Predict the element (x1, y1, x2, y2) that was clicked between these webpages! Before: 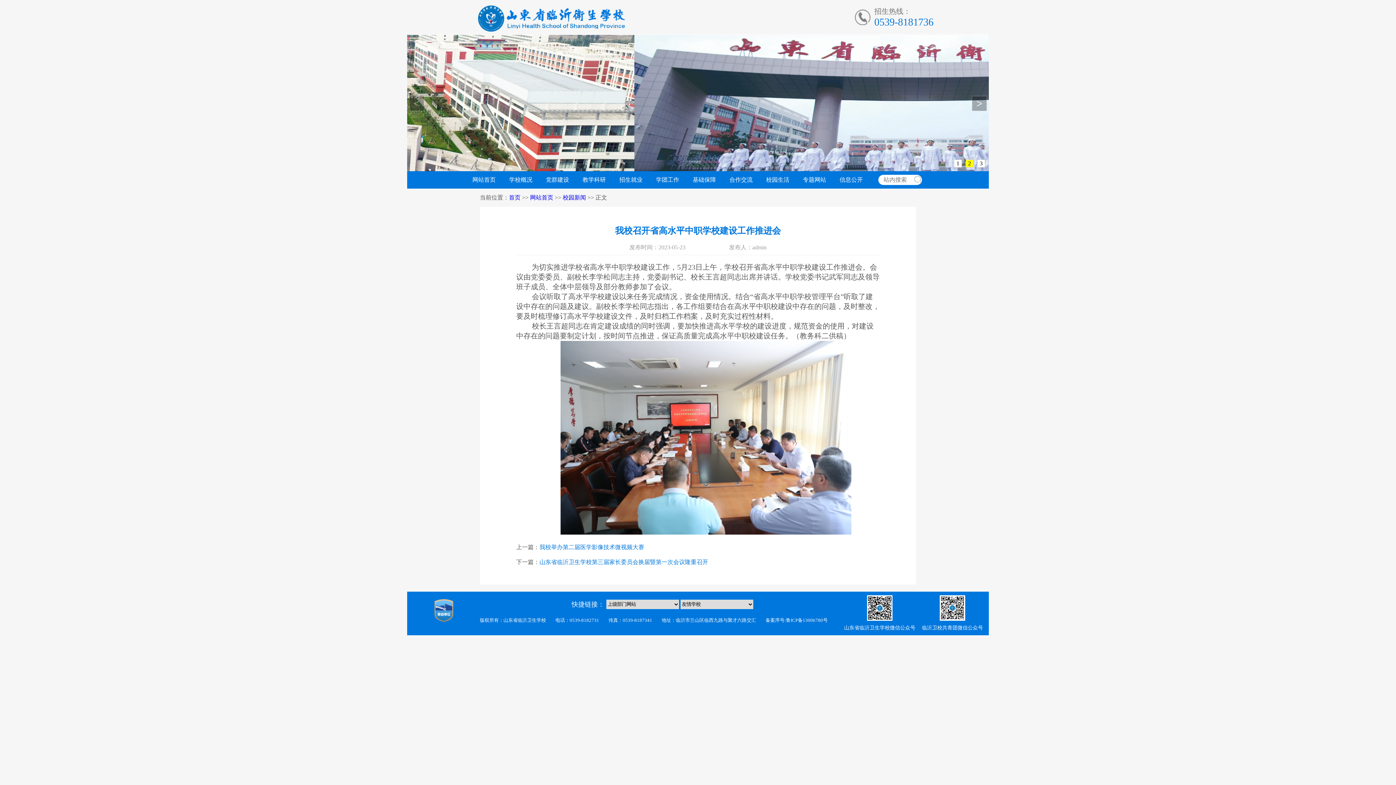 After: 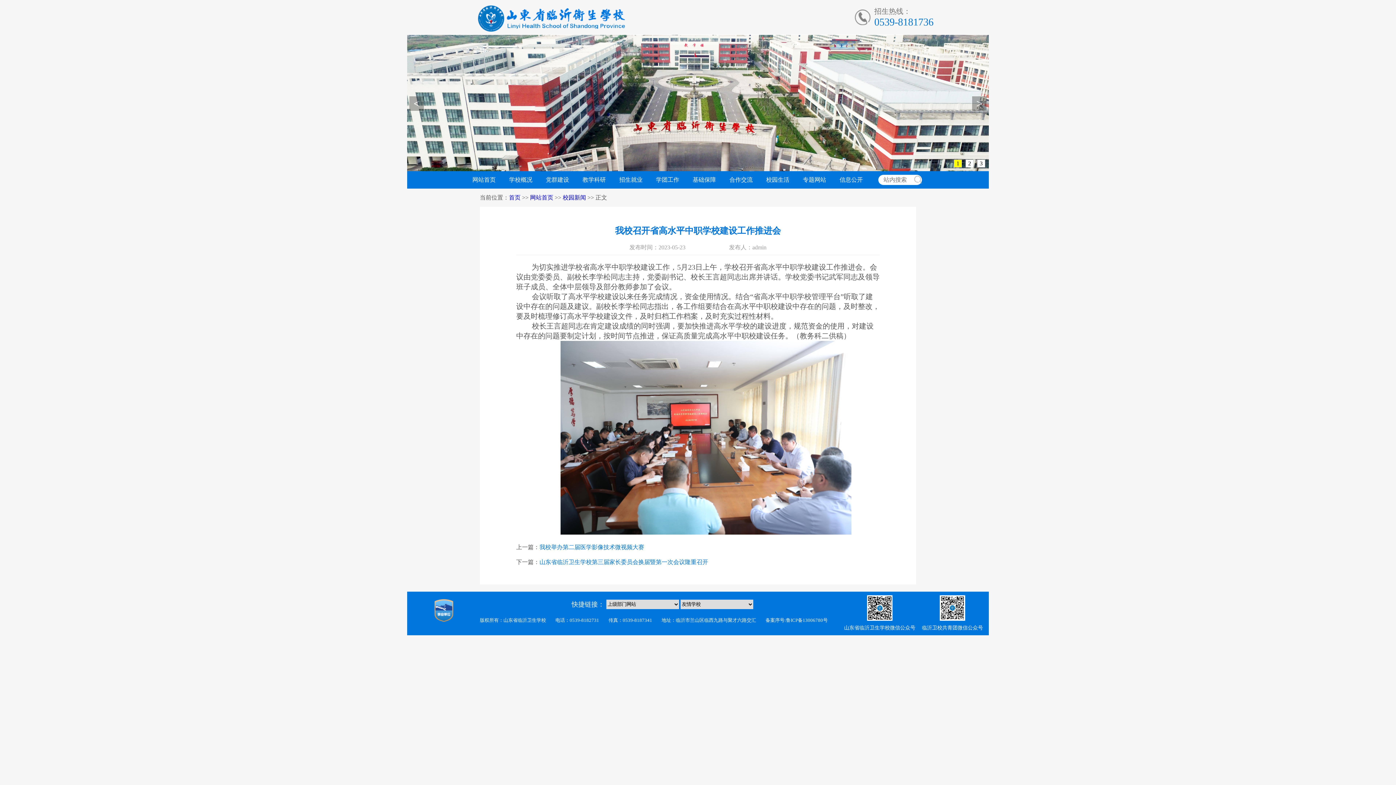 Action: bbox: (912, 179, 923, 185)